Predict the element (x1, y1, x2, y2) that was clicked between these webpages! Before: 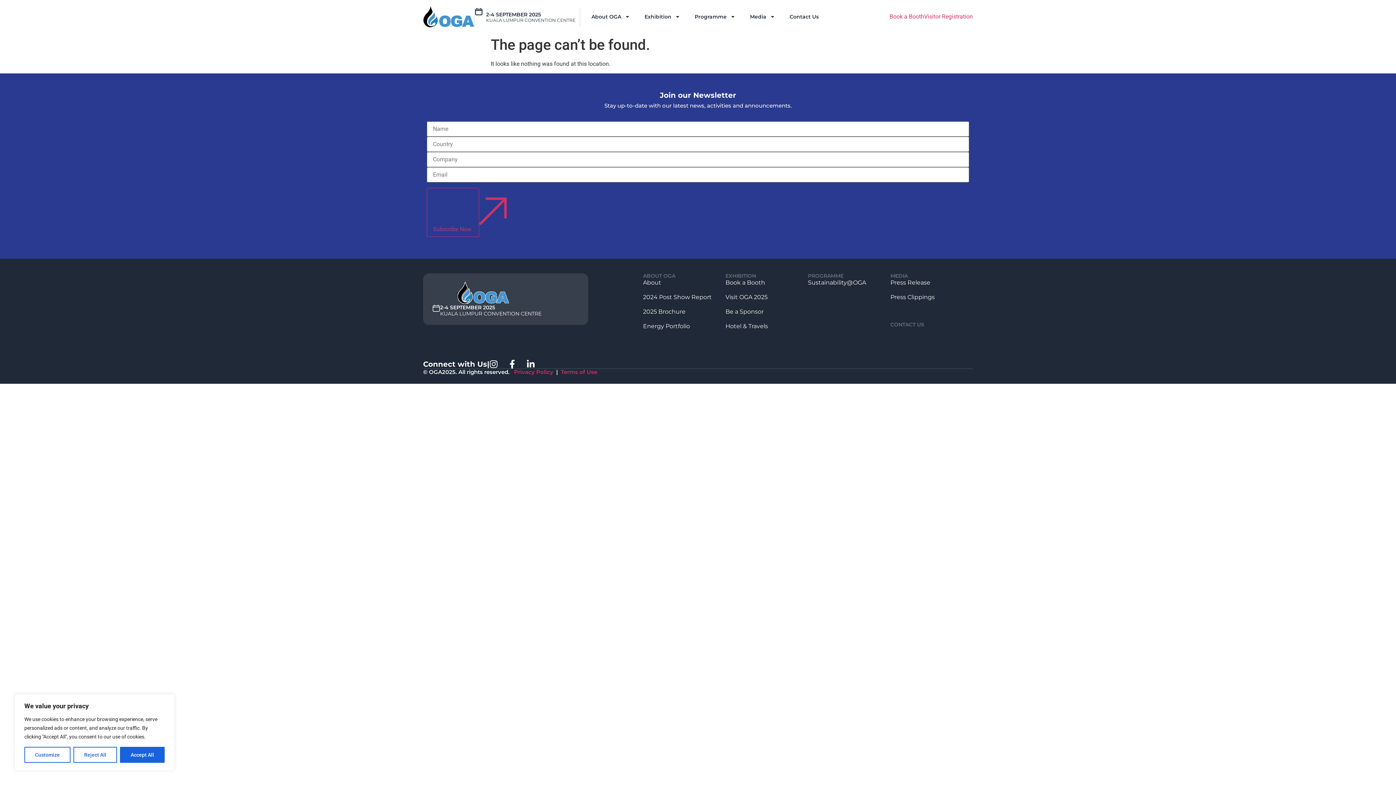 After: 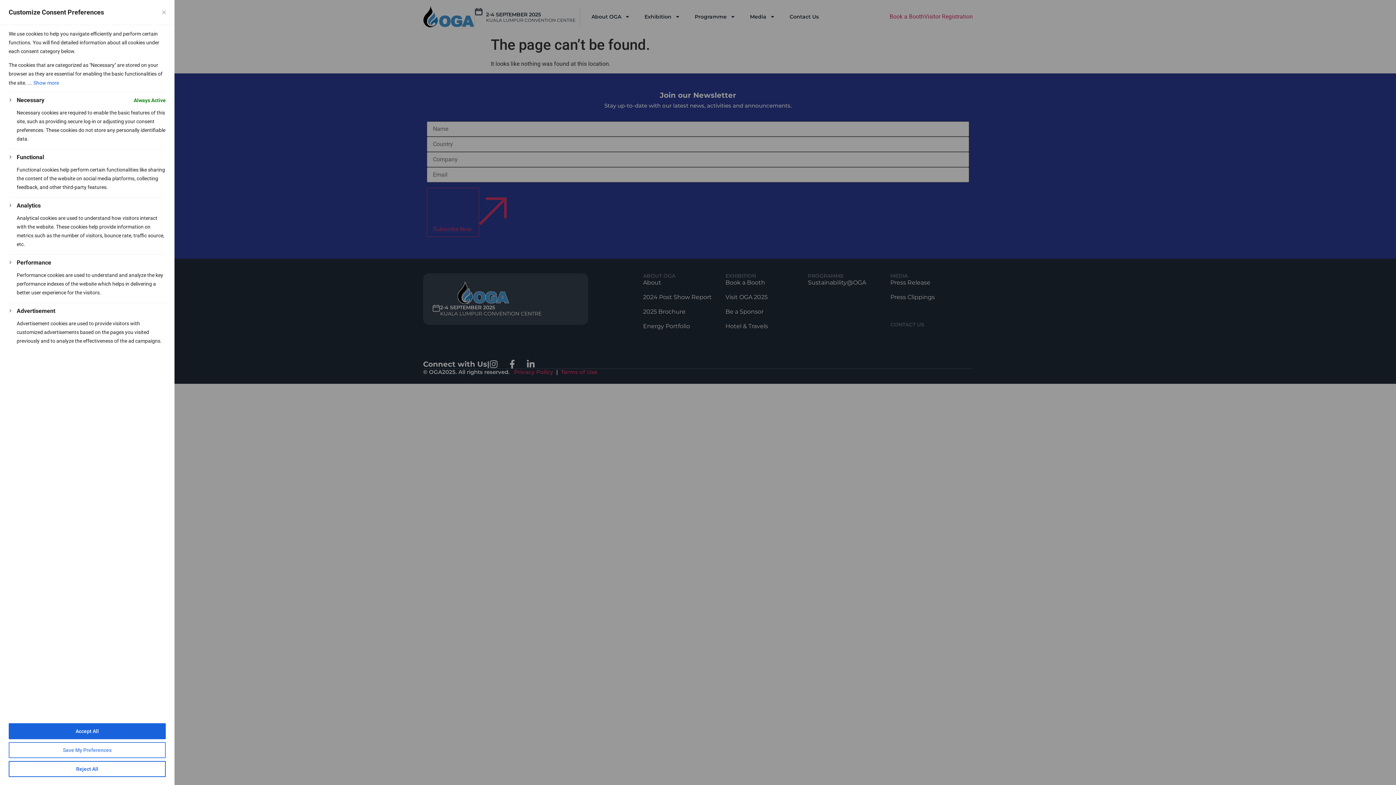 Action: label: Customize bbox: (24, 747, 70, 763)